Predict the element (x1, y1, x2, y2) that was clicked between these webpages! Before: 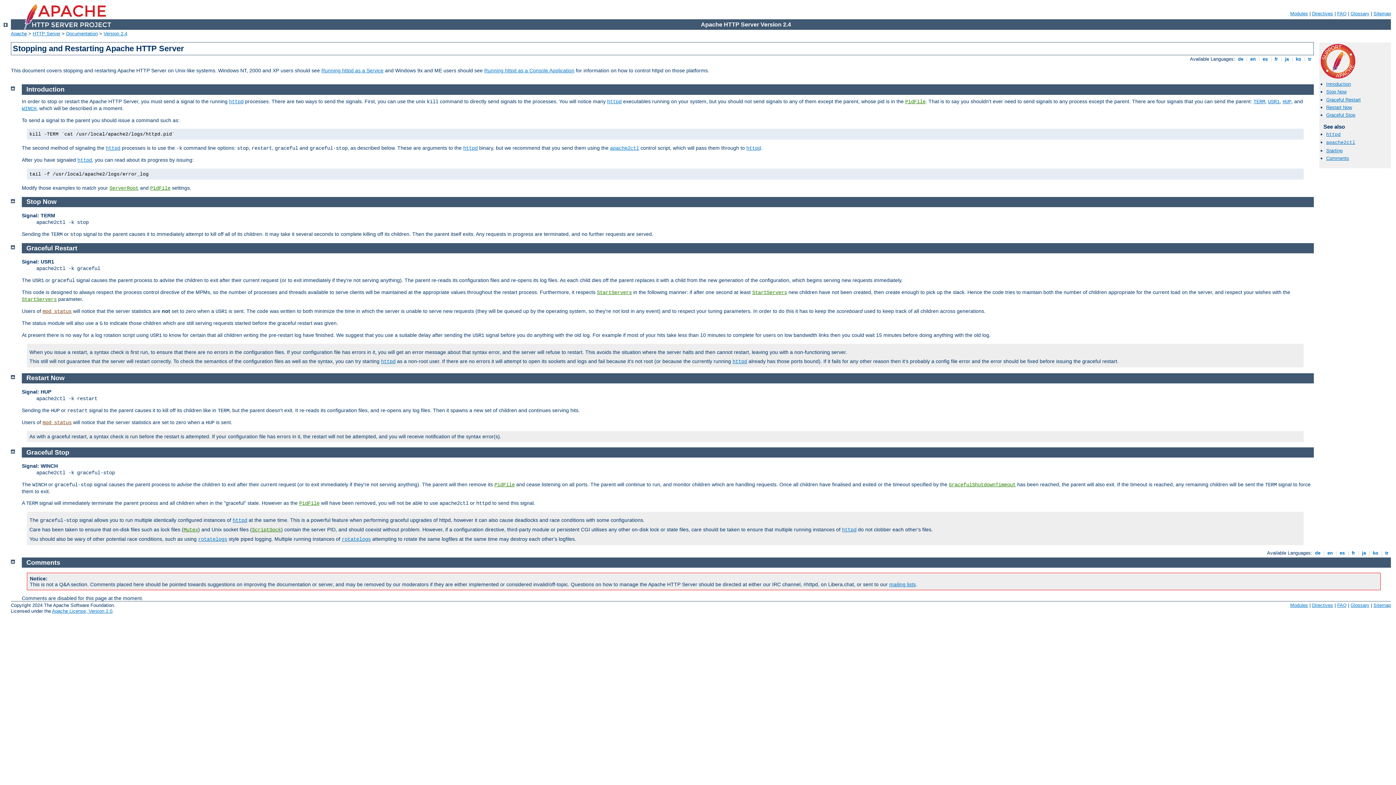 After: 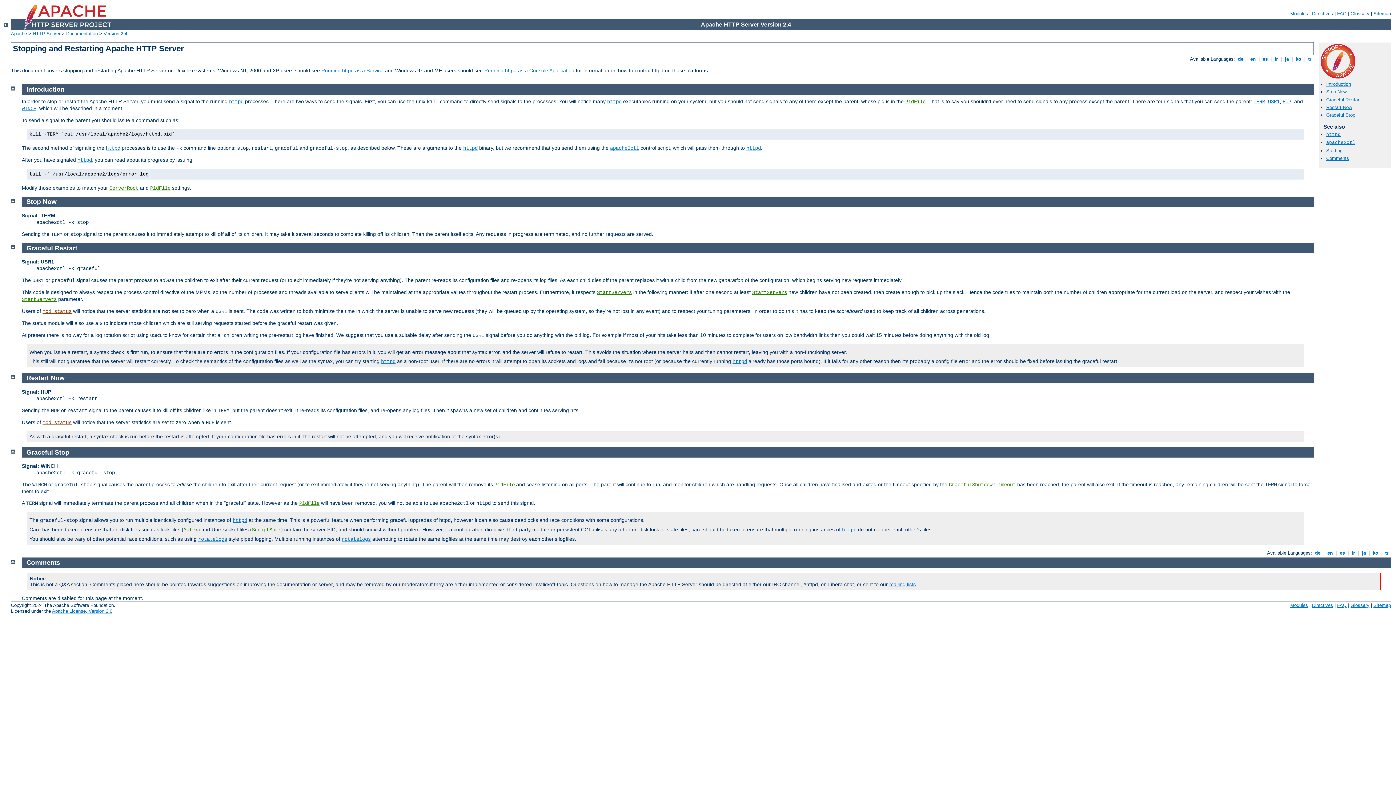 Action: label:  en  bbox: (1249, 56, 1257, 61)